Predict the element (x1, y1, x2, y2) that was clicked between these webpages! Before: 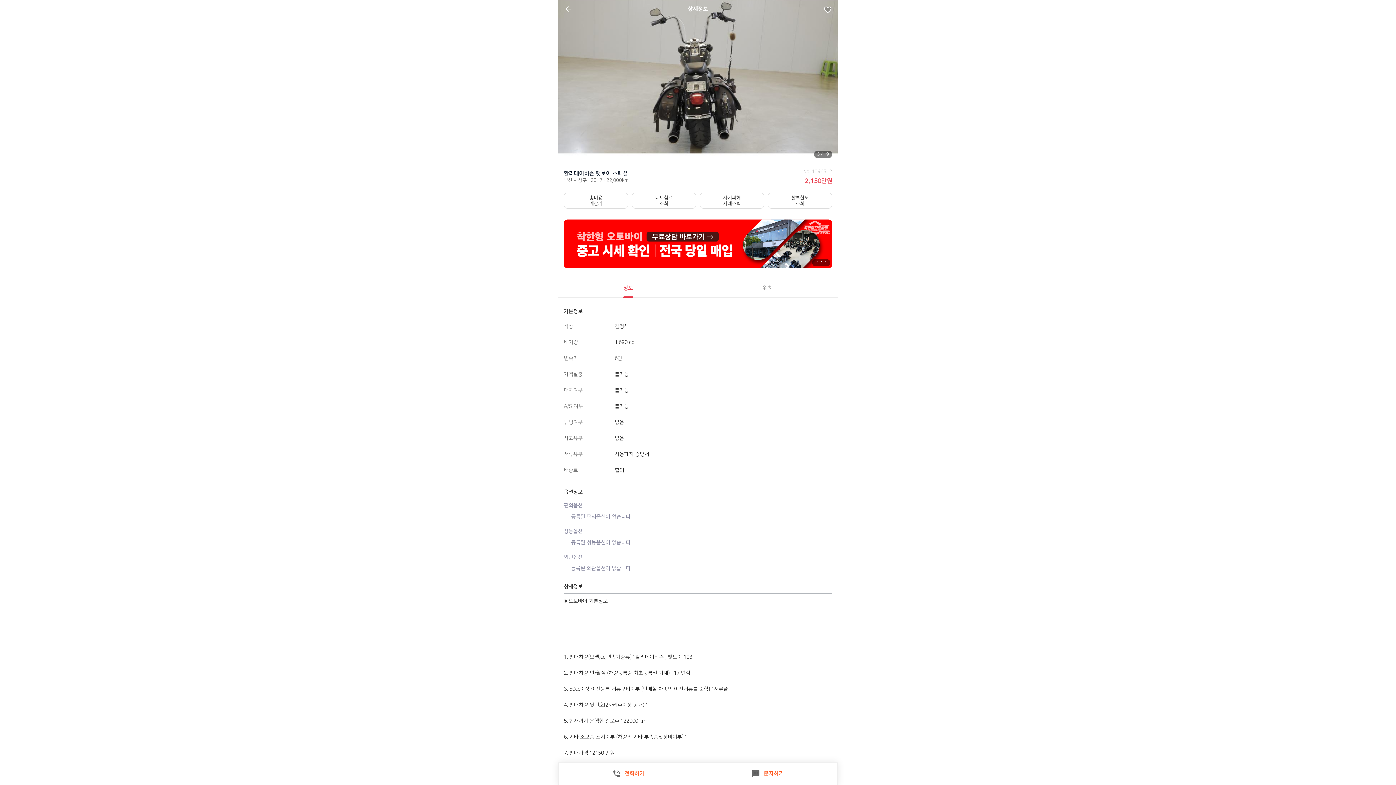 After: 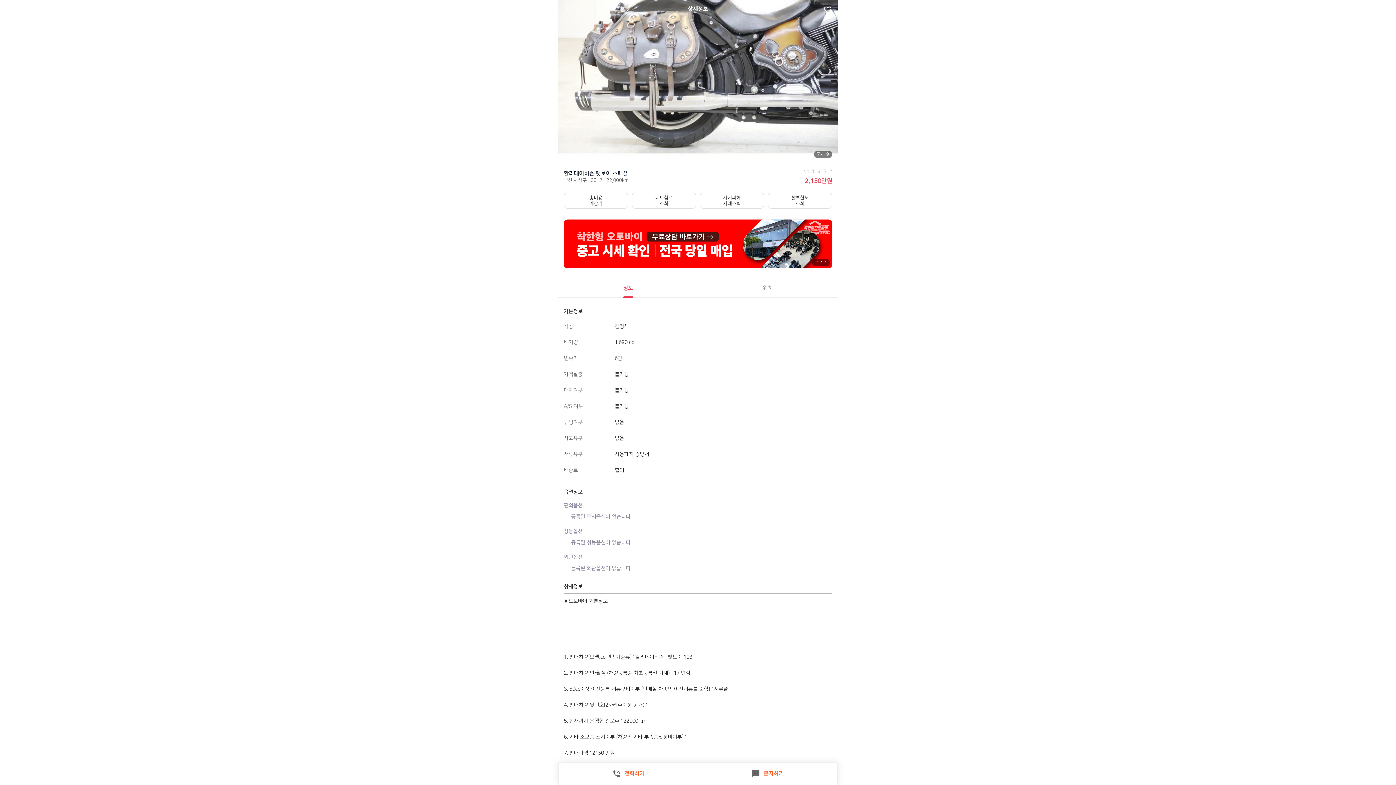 Action: label: 사기피해
사례조회 bbox: (700, 192, 764, 208)